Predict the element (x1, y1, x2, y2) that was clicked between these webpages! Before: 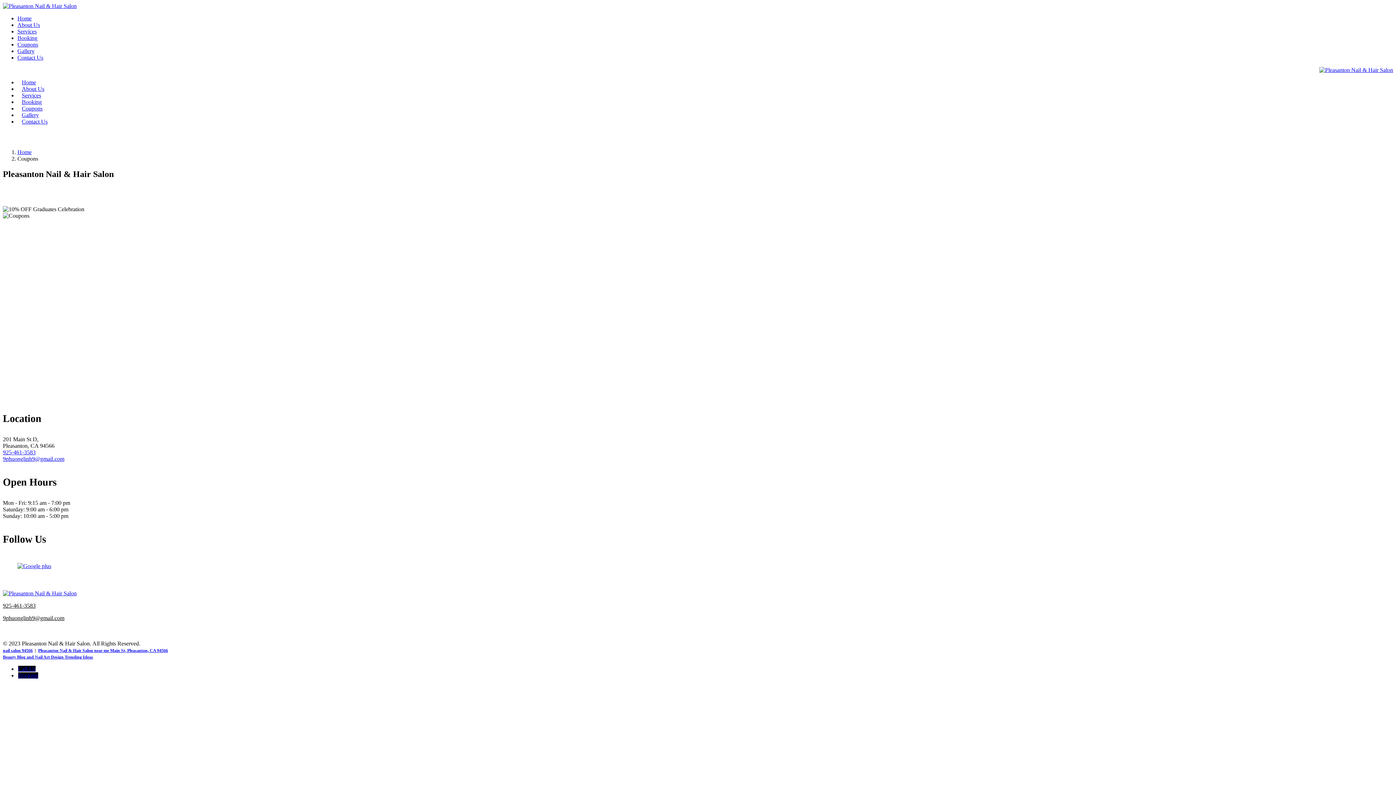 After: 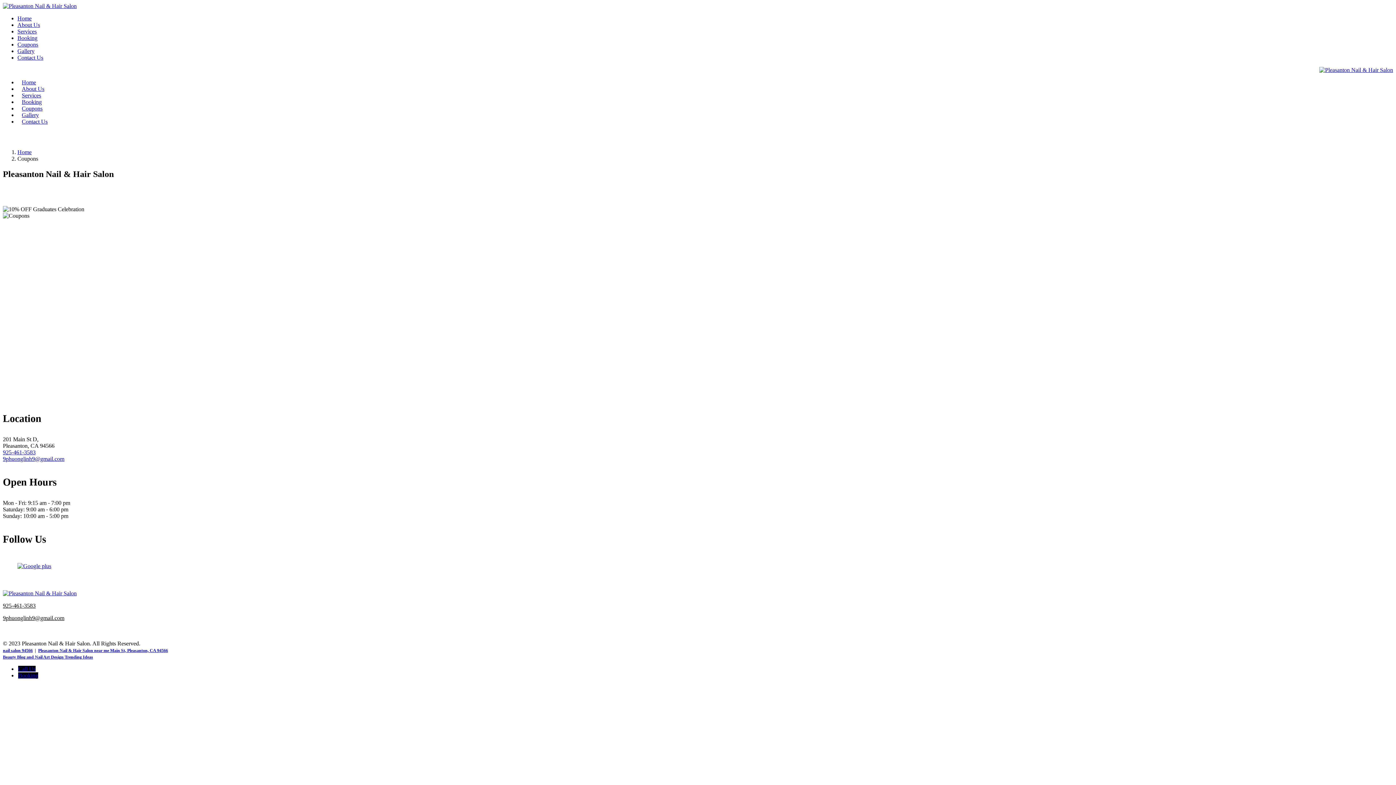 Action: bbox: (17, 41, 38, 47) label: Coupons